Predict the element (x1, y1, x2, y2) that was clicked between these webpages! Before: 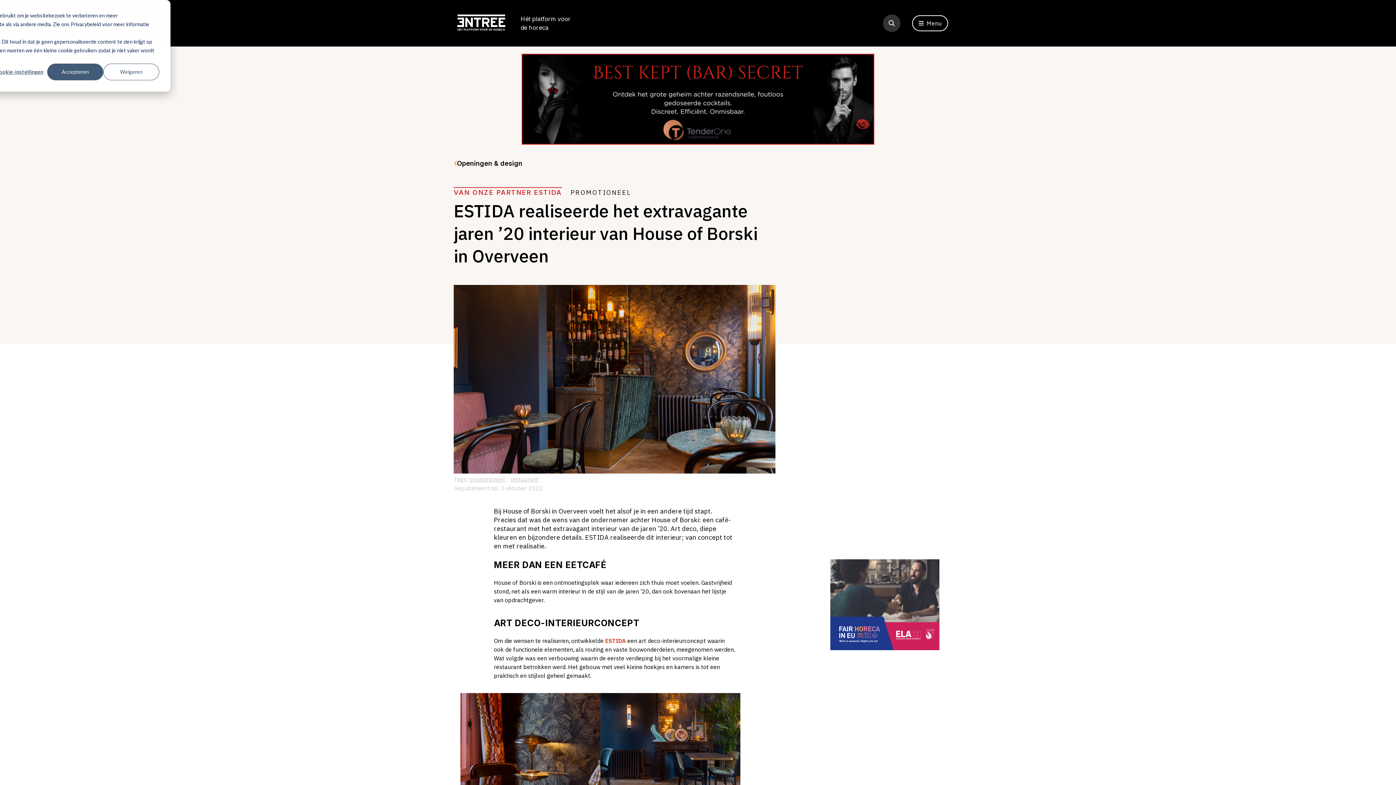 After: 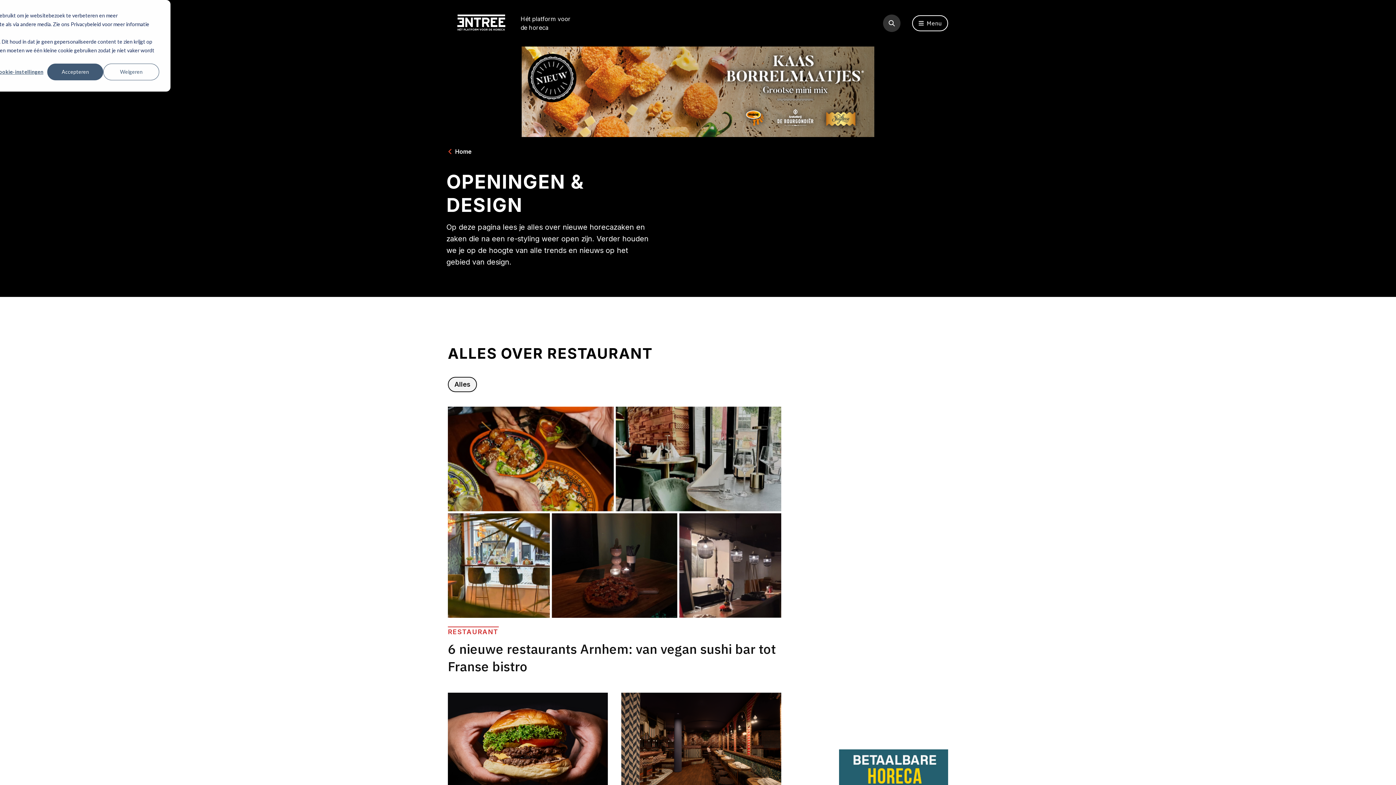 Action: bbox: (510, 476, 538, 483) label: restaurant